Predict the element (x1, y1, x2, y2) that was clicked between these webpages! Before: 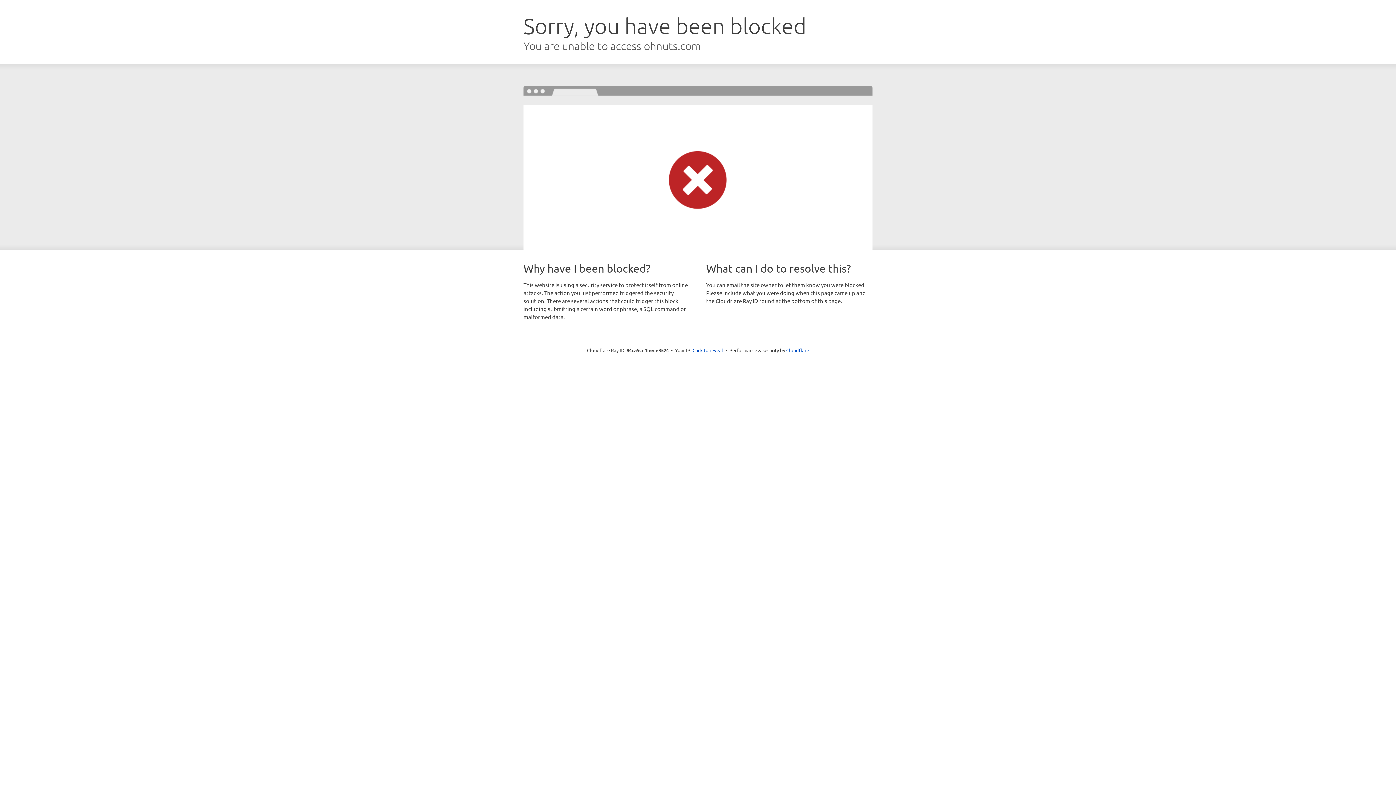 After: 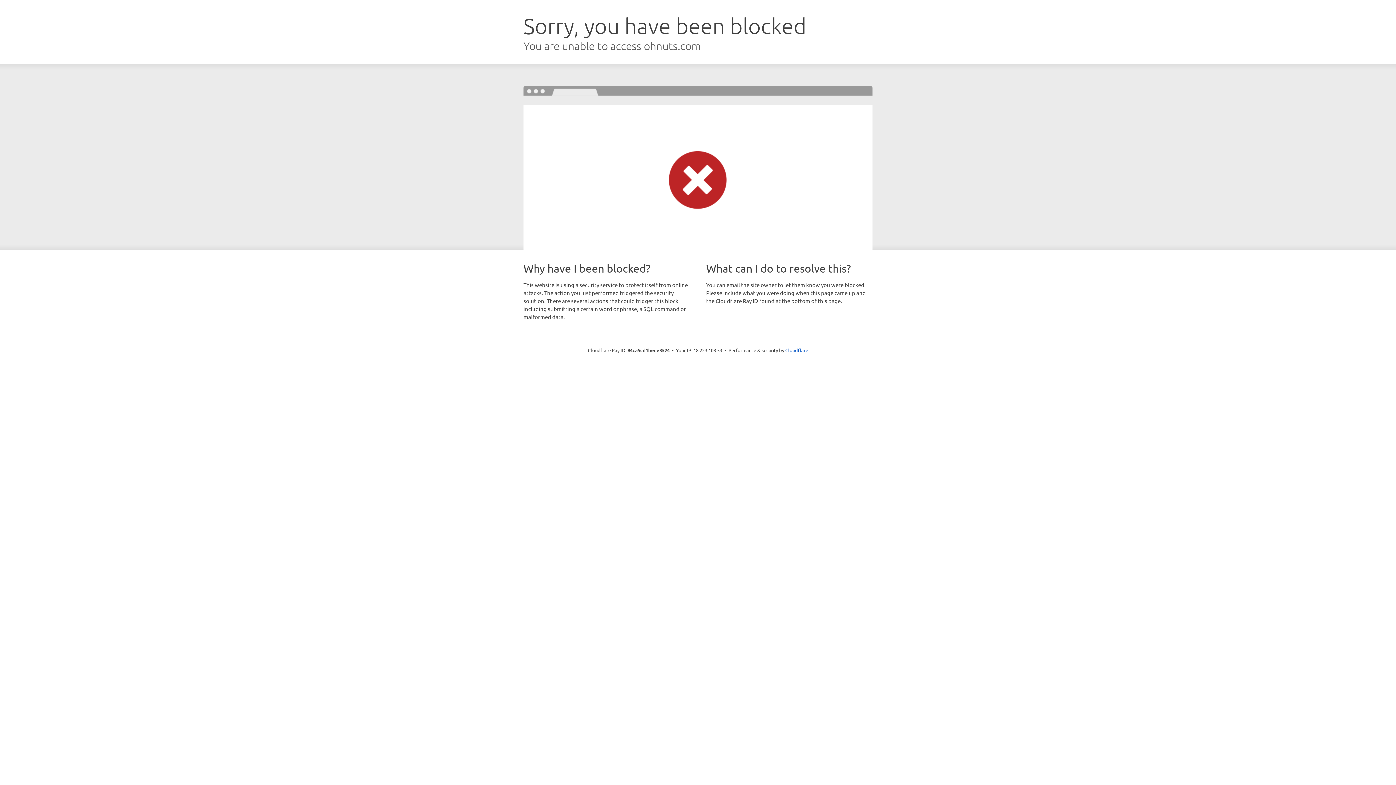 Action: label: Click to reveal bbox: (692, 346, 723, 353)